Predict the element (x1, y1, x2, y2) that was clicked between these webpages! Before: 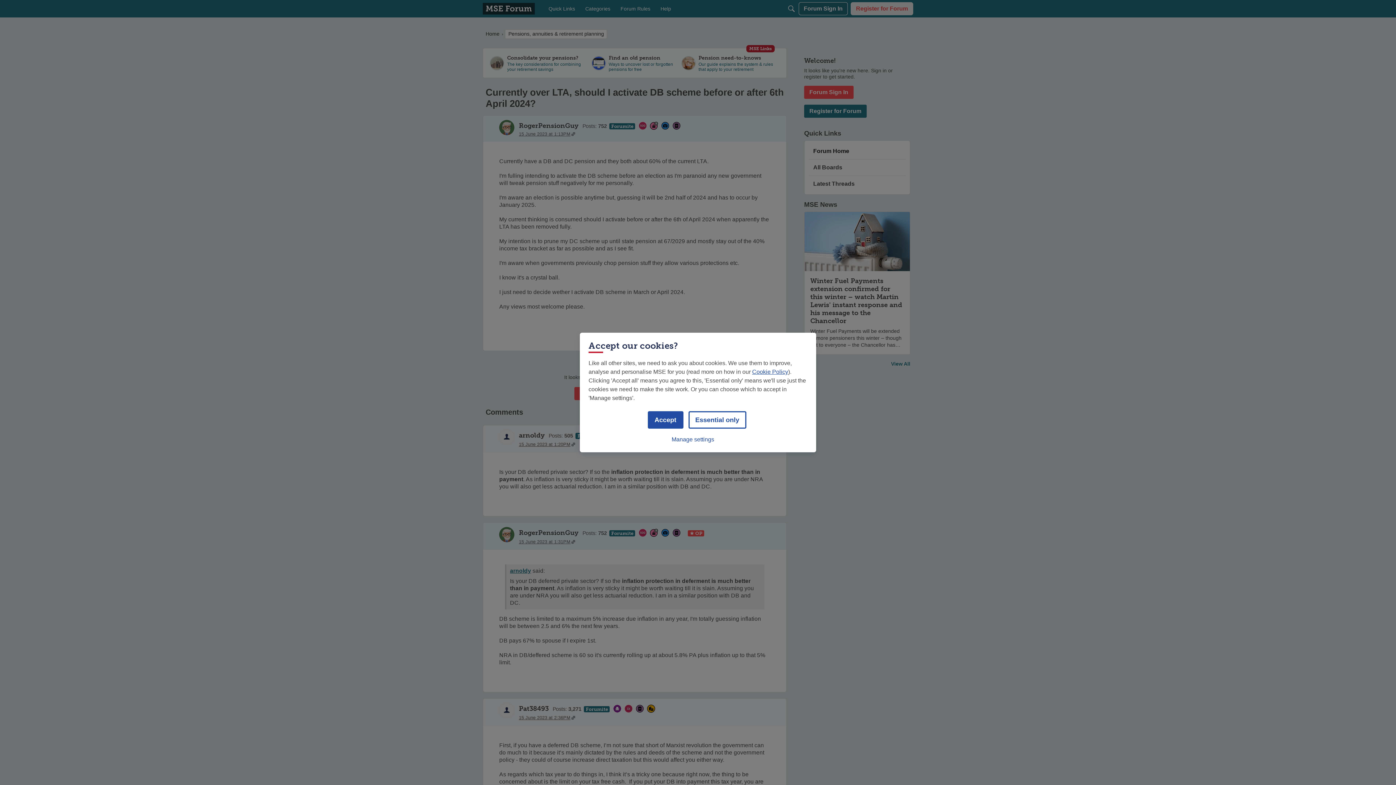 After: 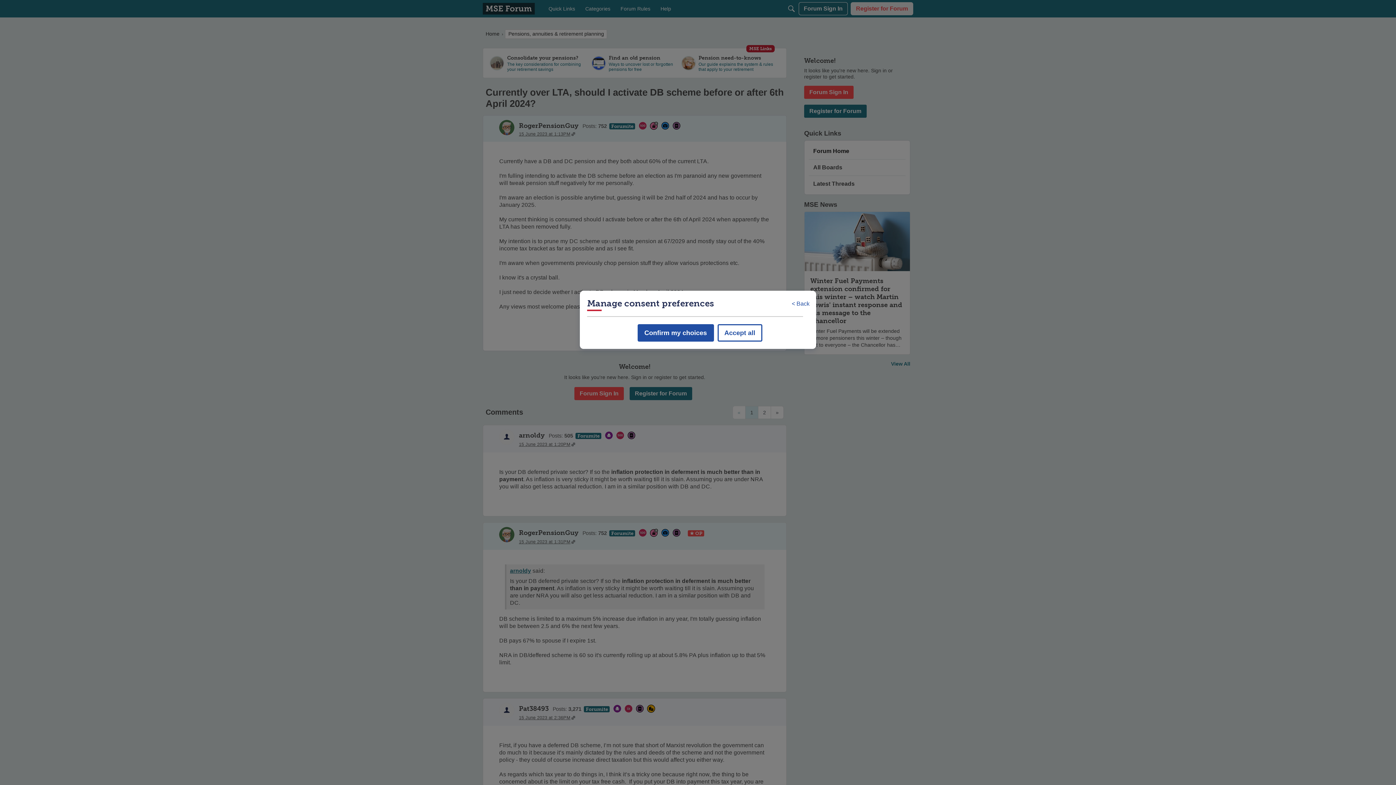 Action: bbox: (671, 432, 714, 447) label: Manage settings